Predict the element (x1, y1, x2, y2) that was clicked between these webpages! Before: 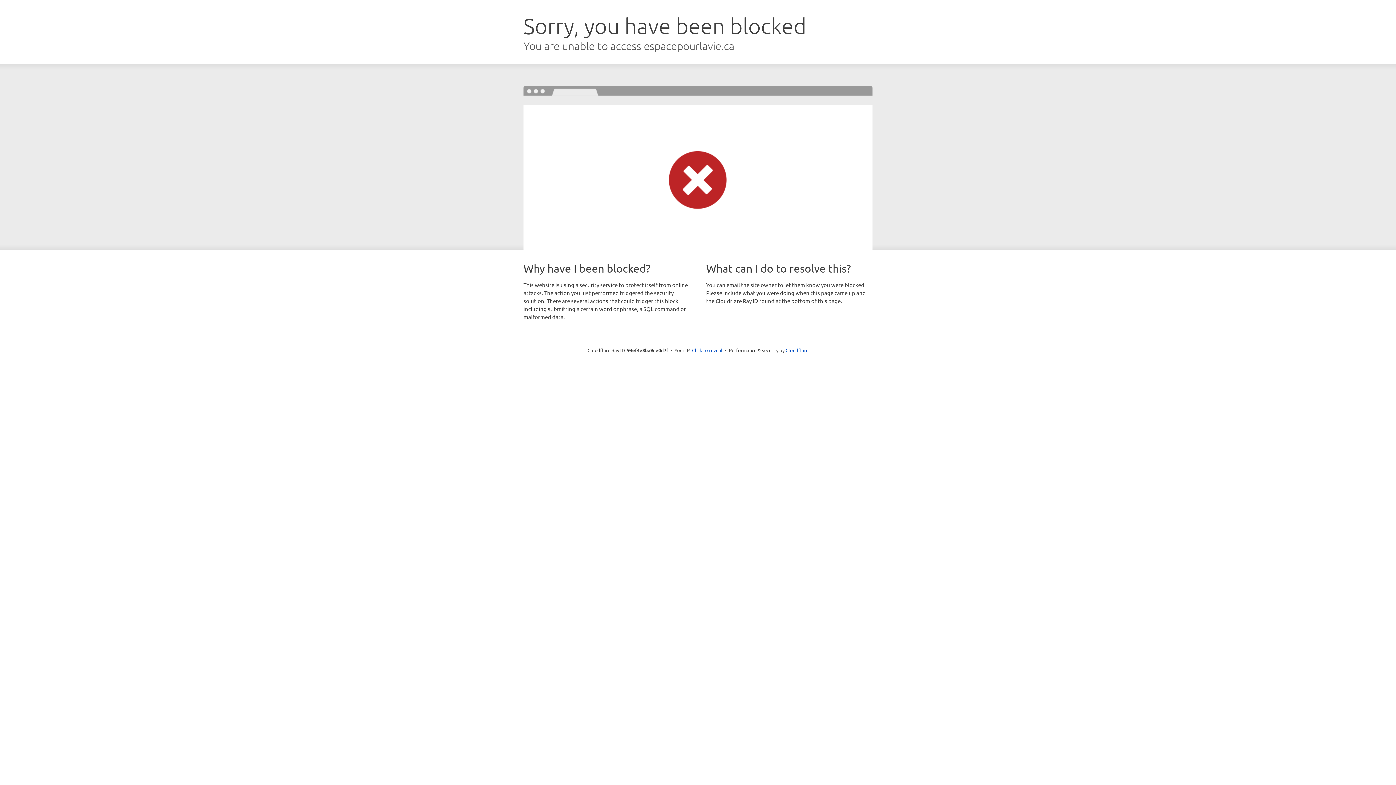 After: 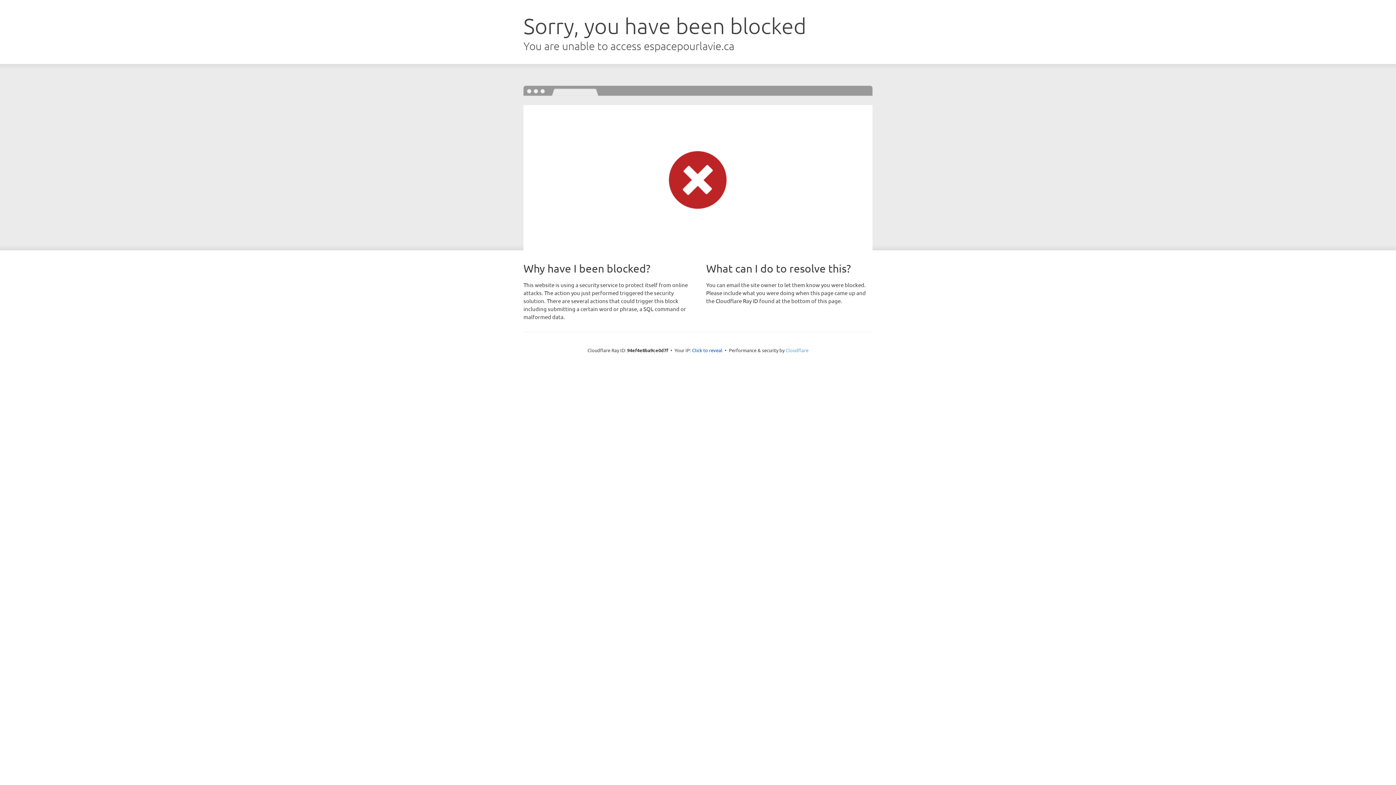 Action: label: Cloudflare bbox: (785, 347, 808, 353)